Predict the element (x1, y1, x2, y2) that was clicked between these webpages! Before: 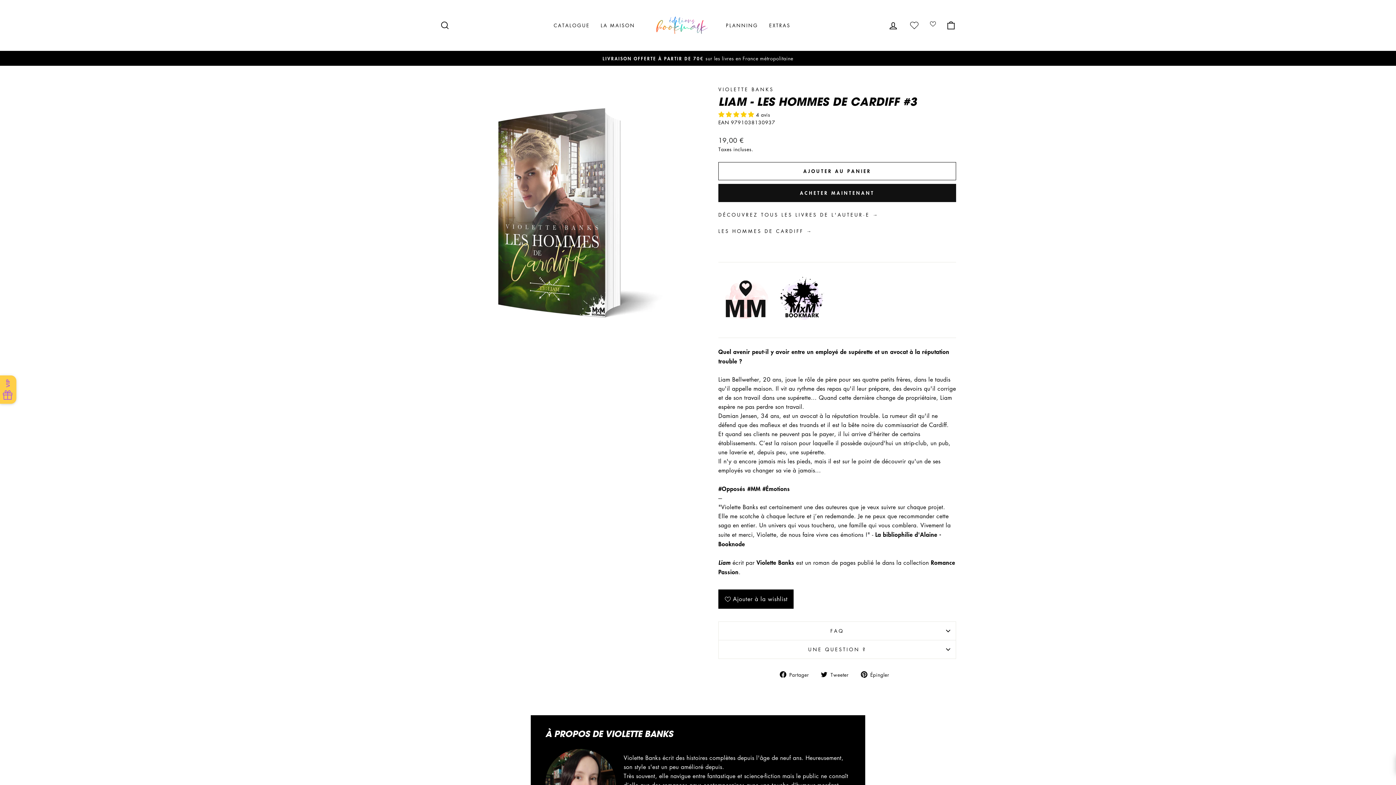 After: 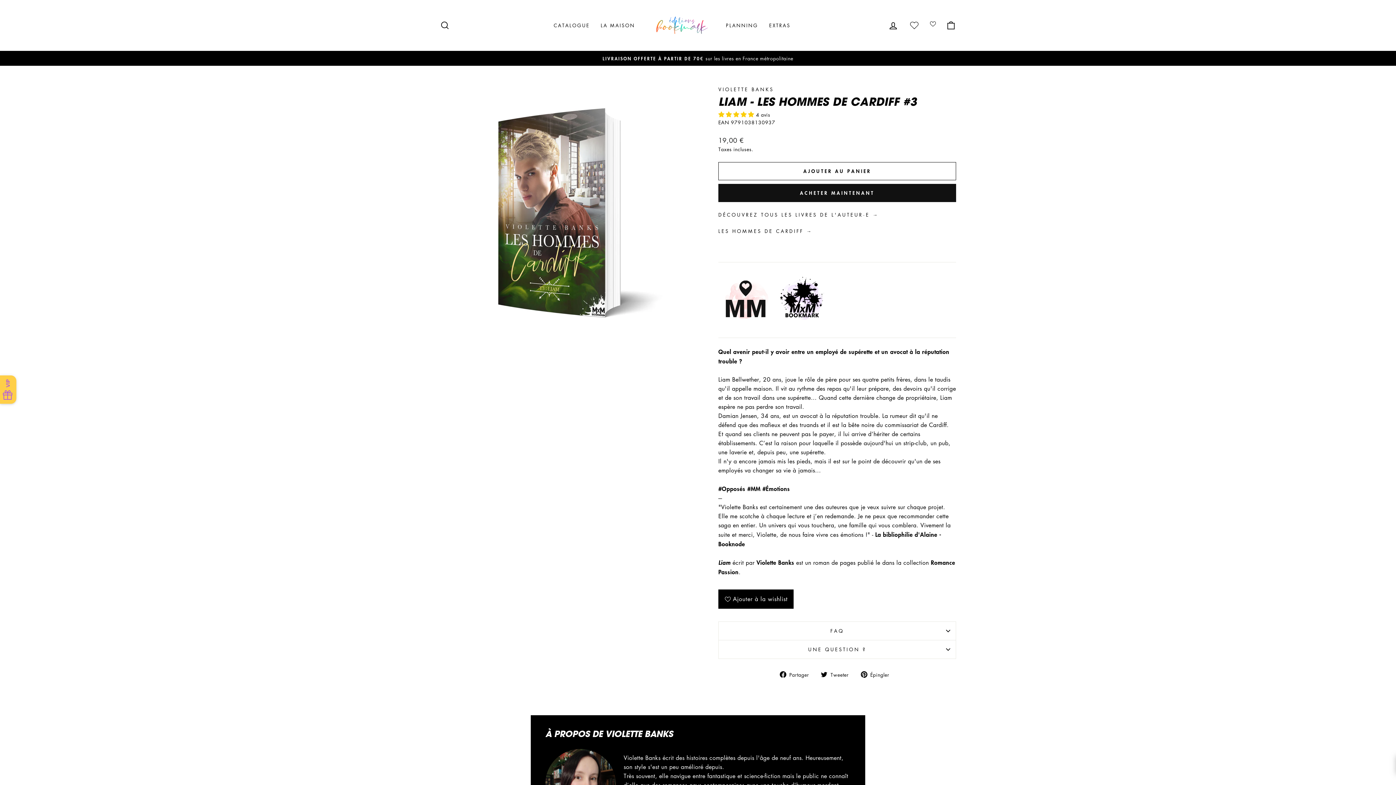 Action: label:  Tweeter
Tweeter sur Twitter bbox: (821, 670, 854, 679)